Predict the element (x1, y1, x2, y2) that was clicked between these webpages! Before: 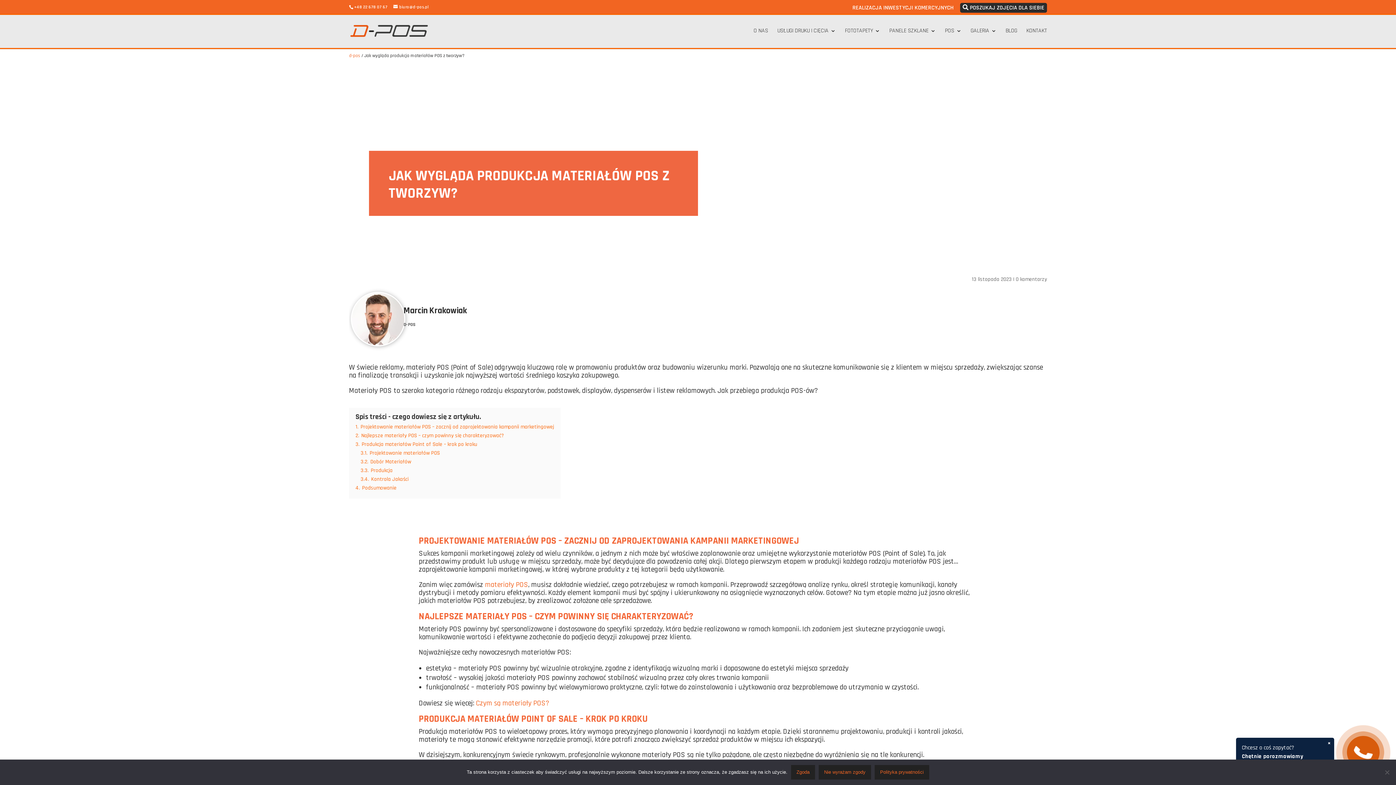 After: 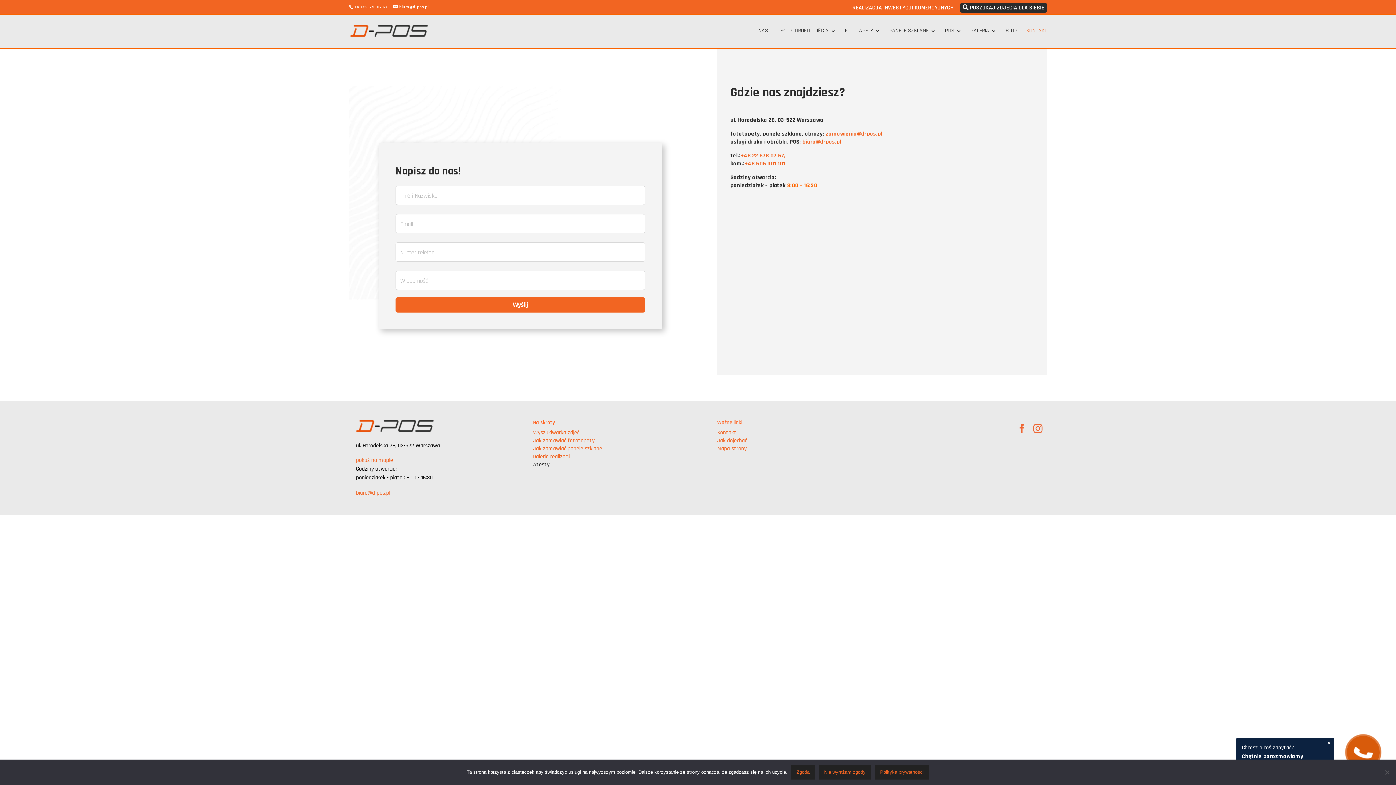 Action: bbox: (1026, 28, 1047, 48) label: KONTAKT